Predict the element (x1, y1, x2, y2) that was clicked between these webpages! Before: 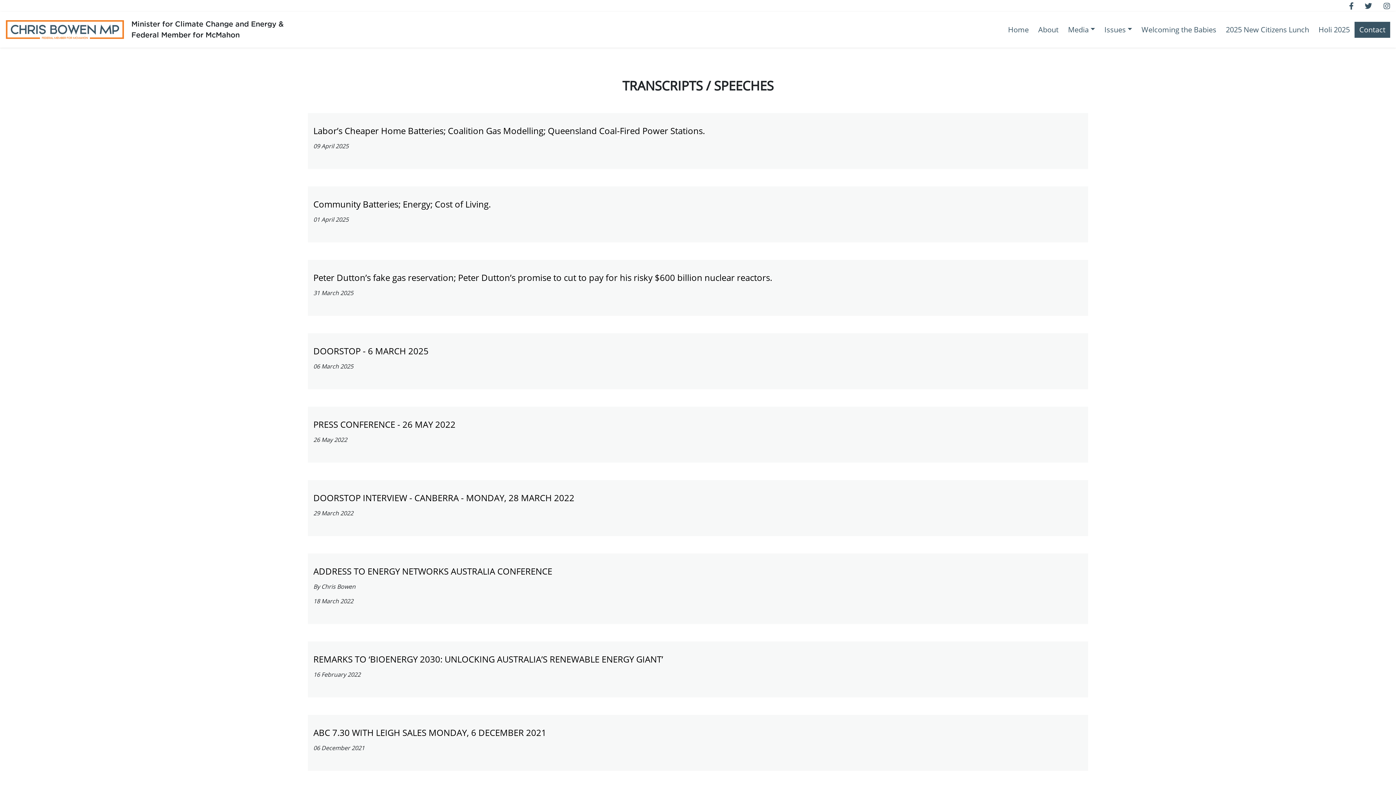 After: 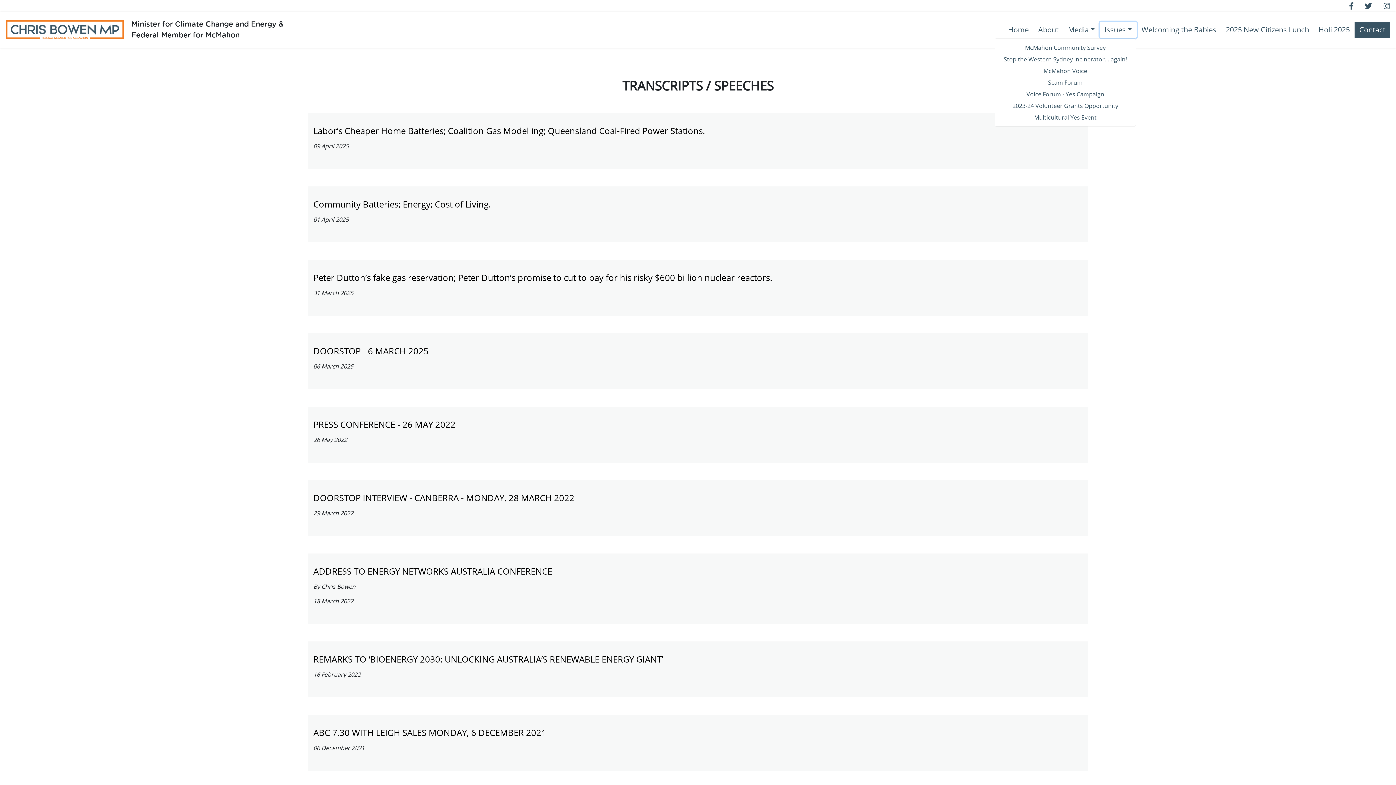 Action: bbox: (1099, 21, 1137, 37) label: Issues